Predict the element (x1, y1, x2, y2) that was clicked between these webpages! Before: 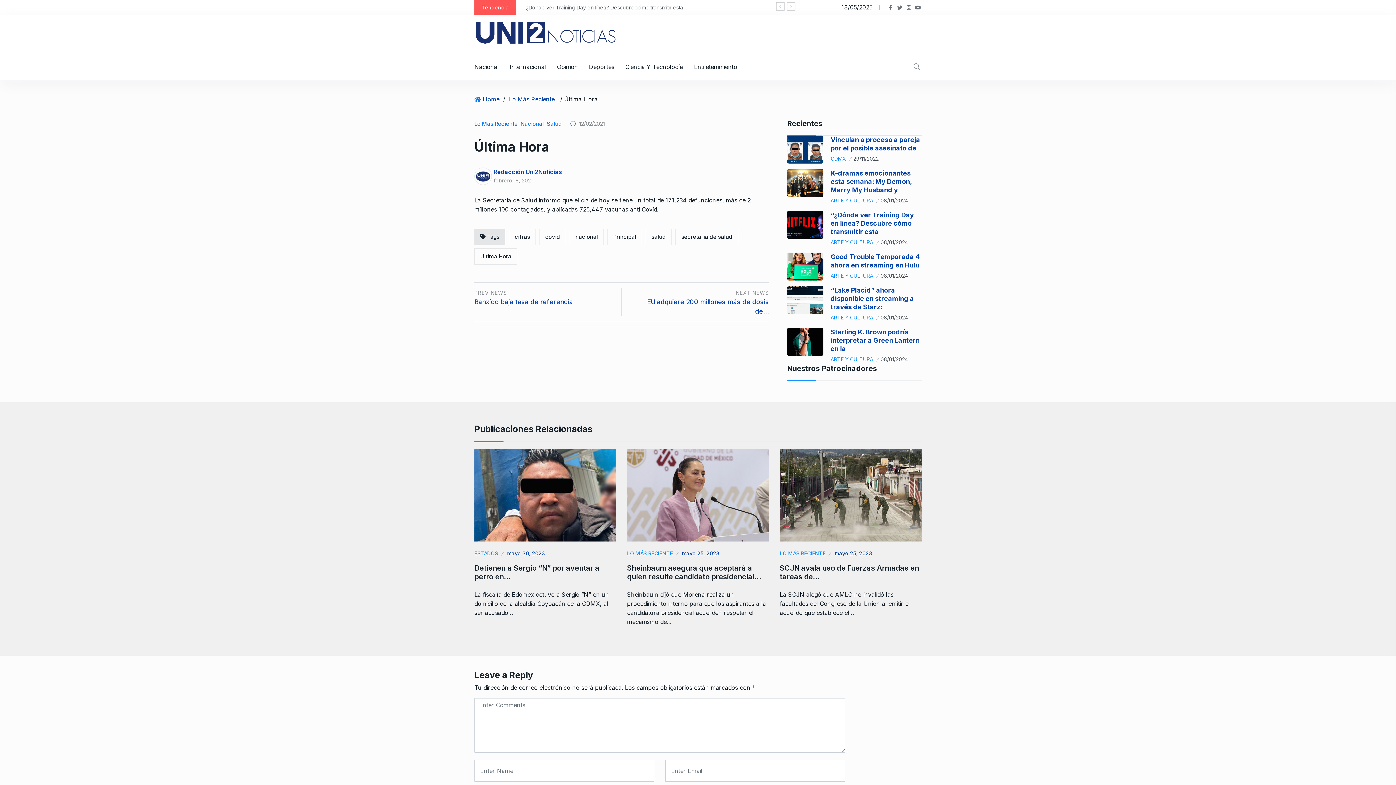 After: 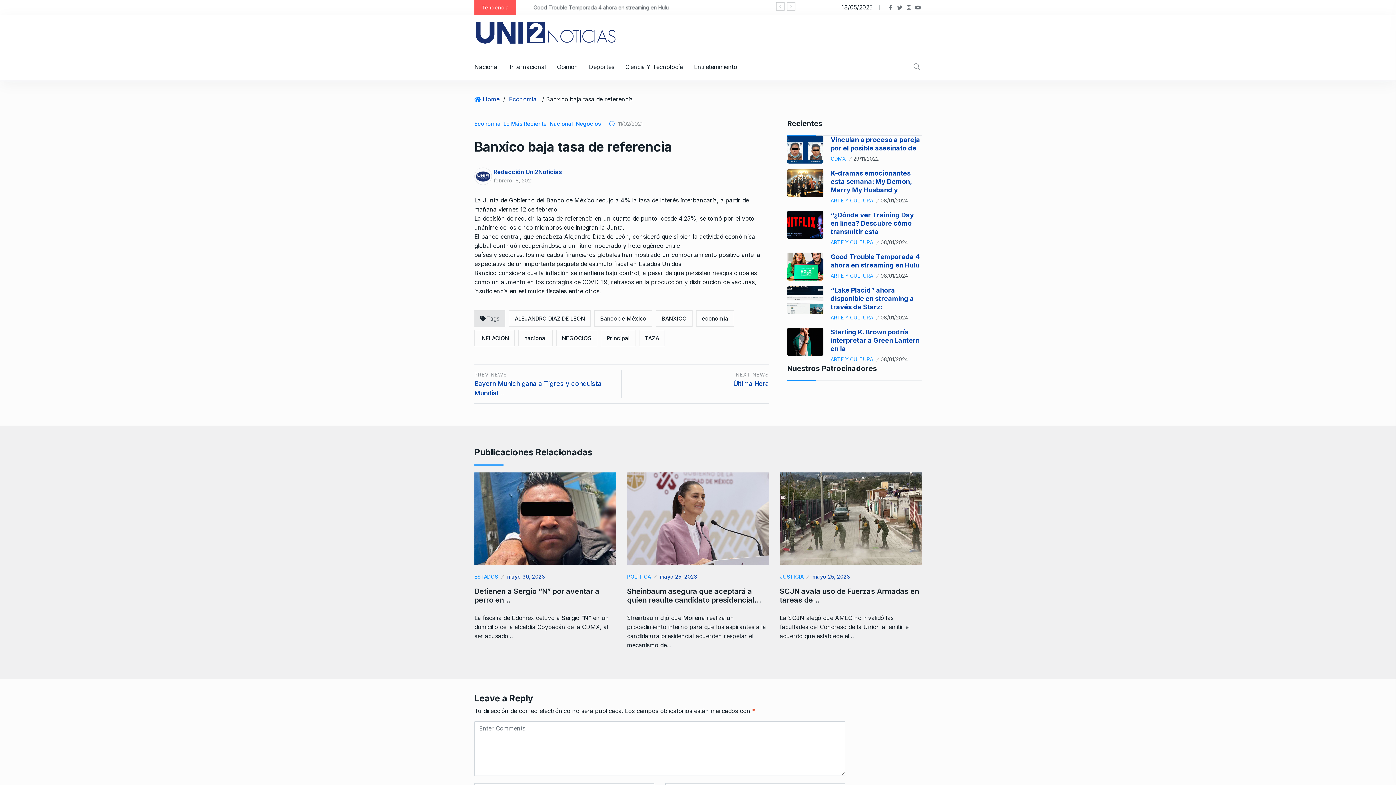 Action: bbox: (474, 298, 573, 305) label: Banxico baja tasa de referencia